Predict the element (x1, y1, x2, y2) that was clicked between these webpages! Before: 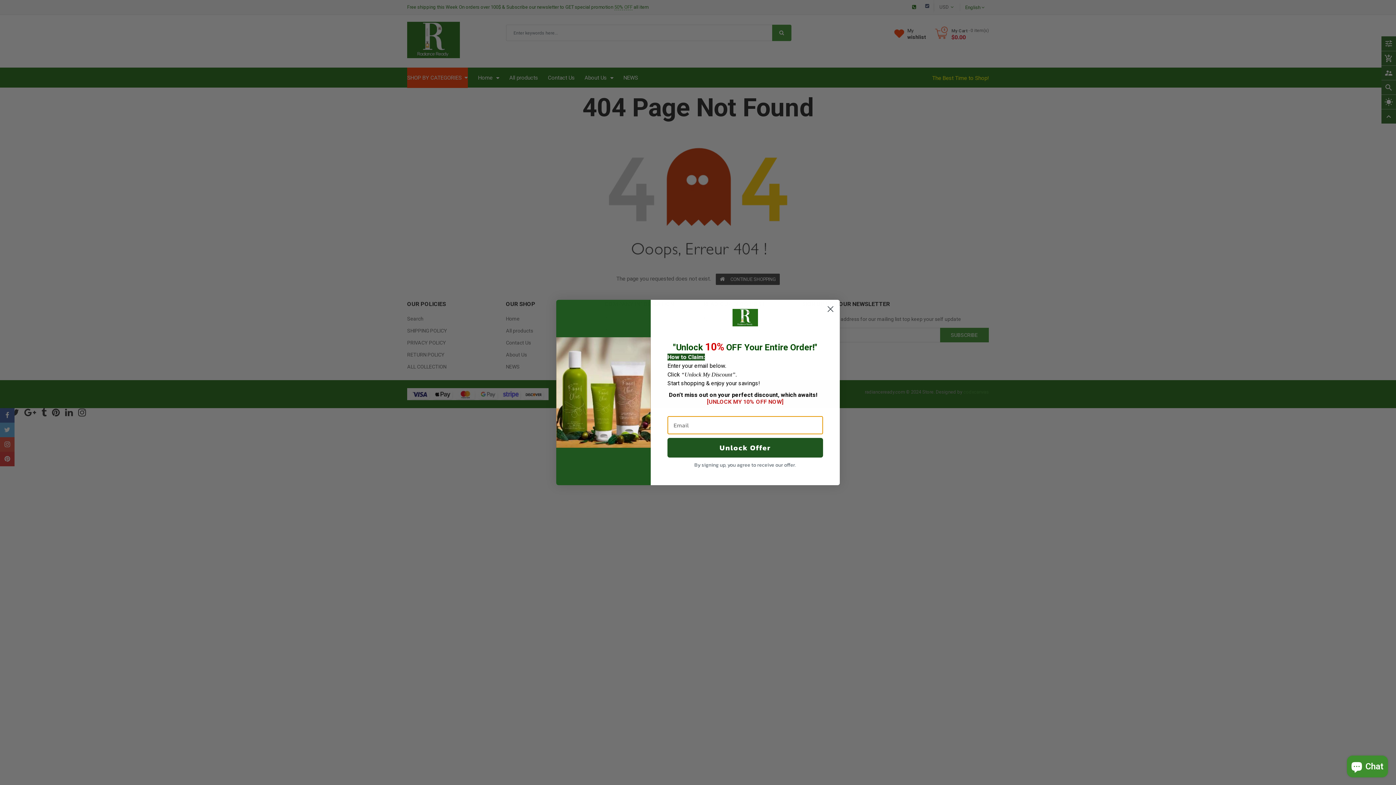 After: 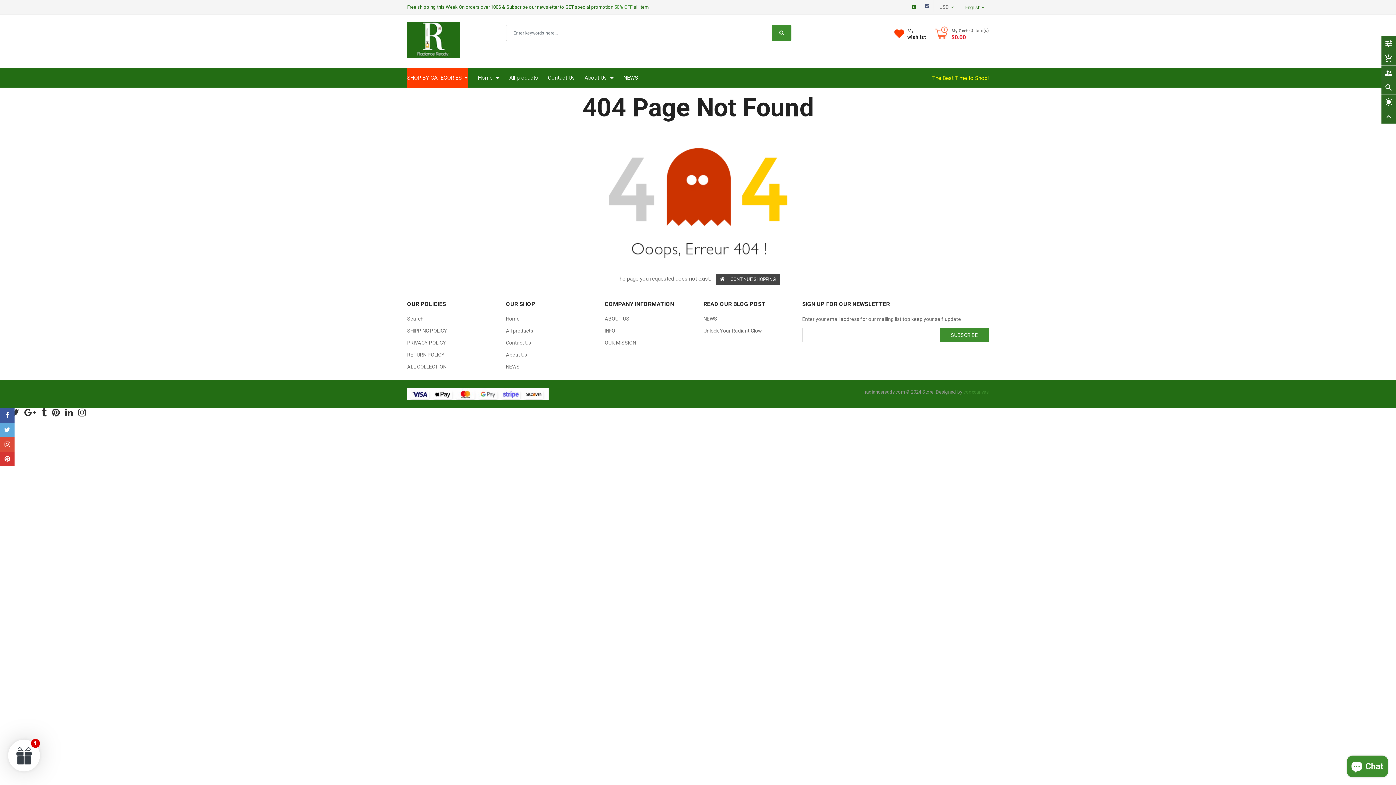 Action: bbox: (824, 302, 837, 315) label: Close dialog